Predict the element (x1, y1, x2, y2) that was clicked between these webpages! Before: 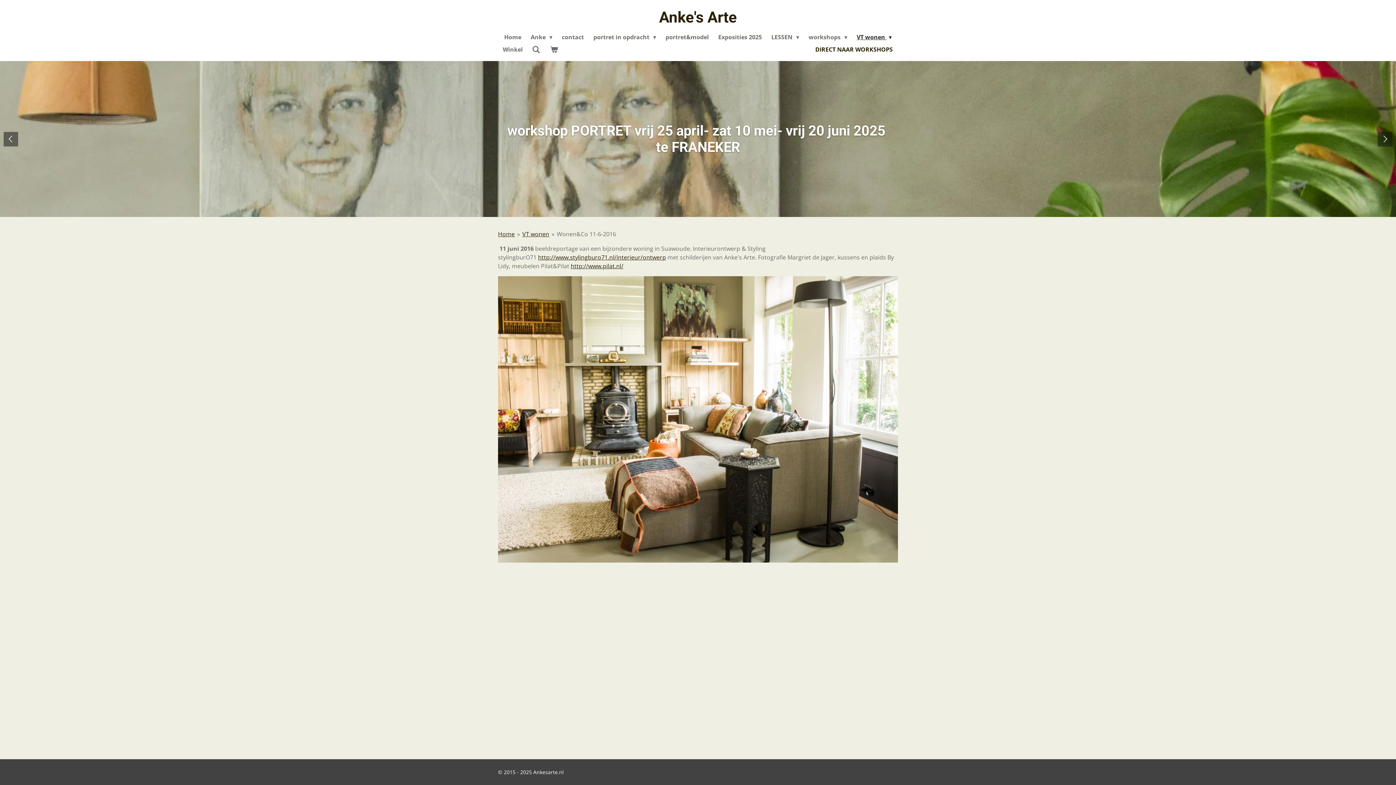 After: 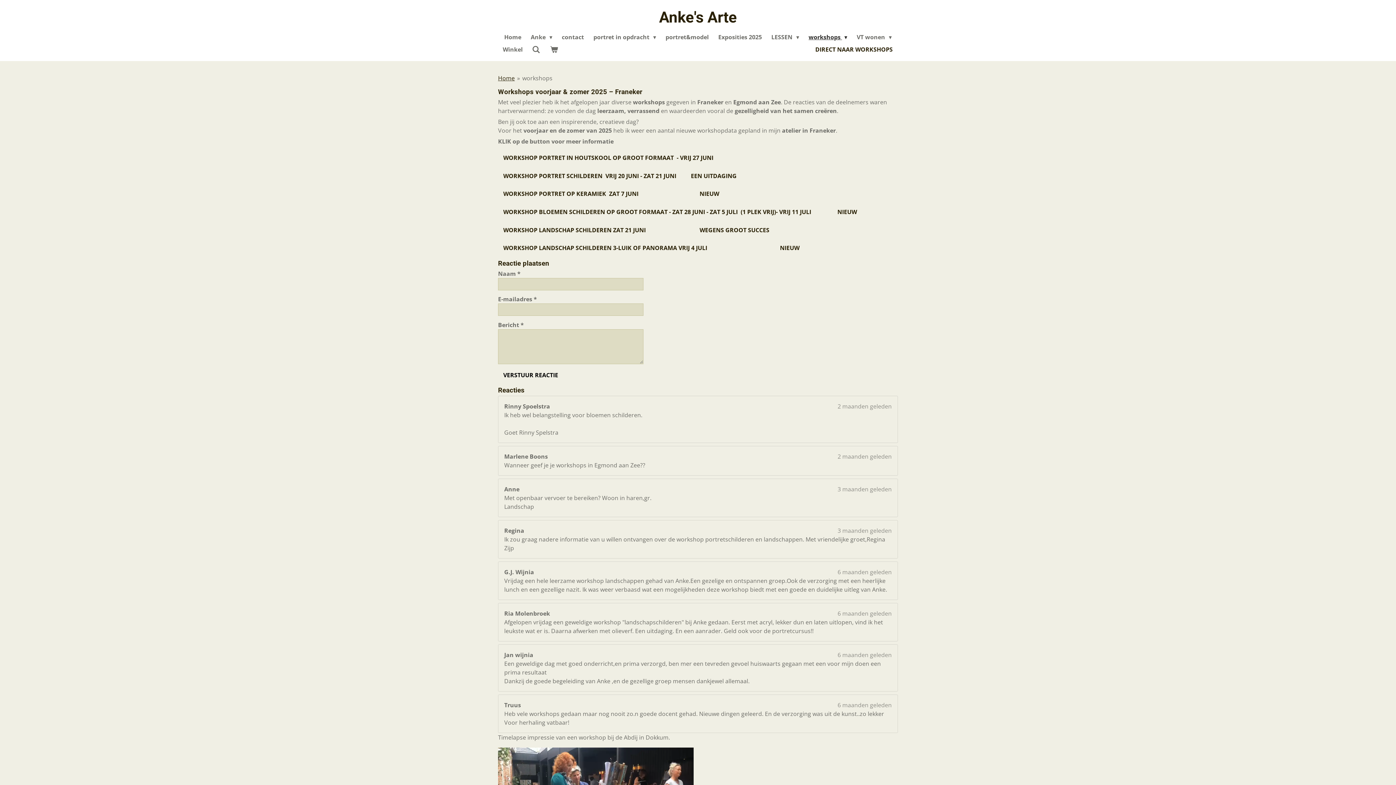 Action: bbox: (810, 43, 898, 55) label: DIRECT NAAR WORKSHOPS